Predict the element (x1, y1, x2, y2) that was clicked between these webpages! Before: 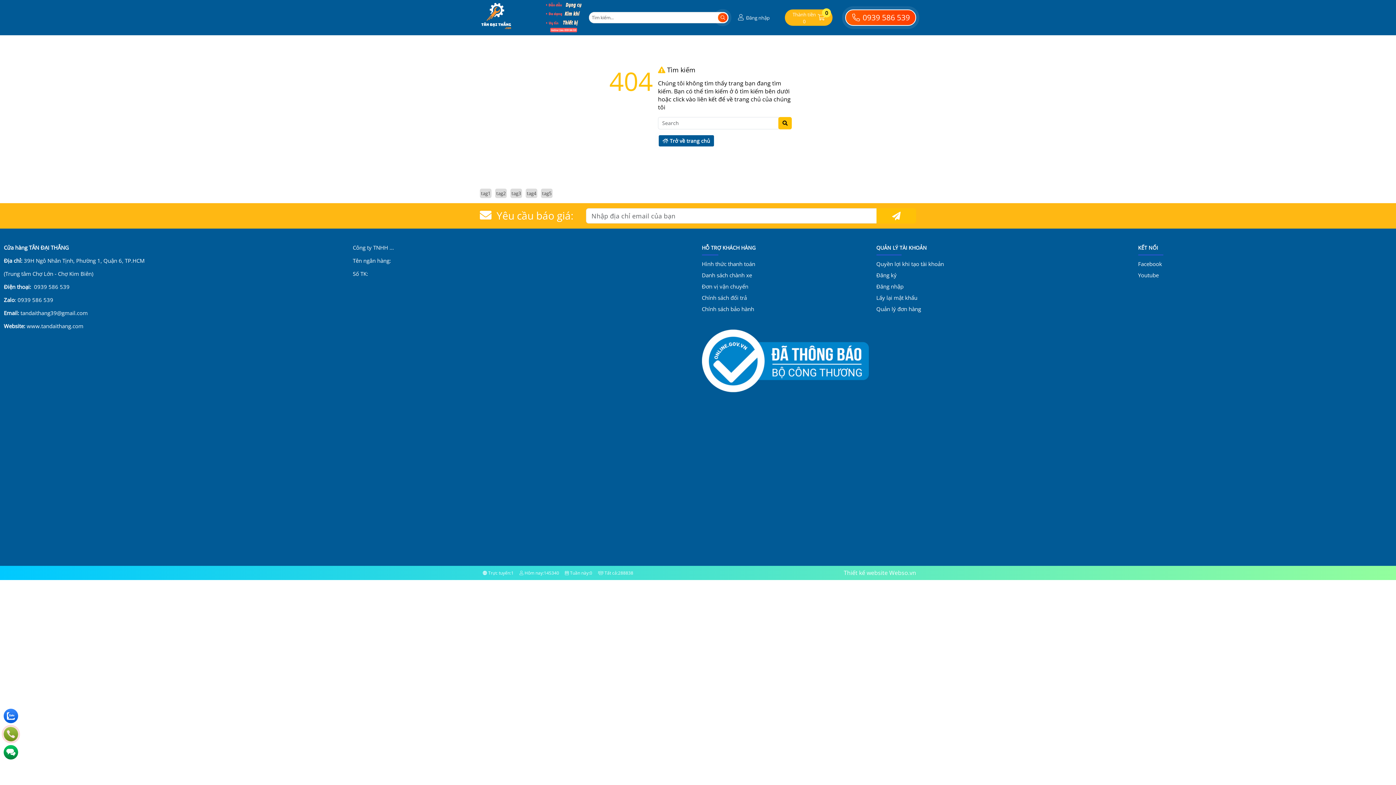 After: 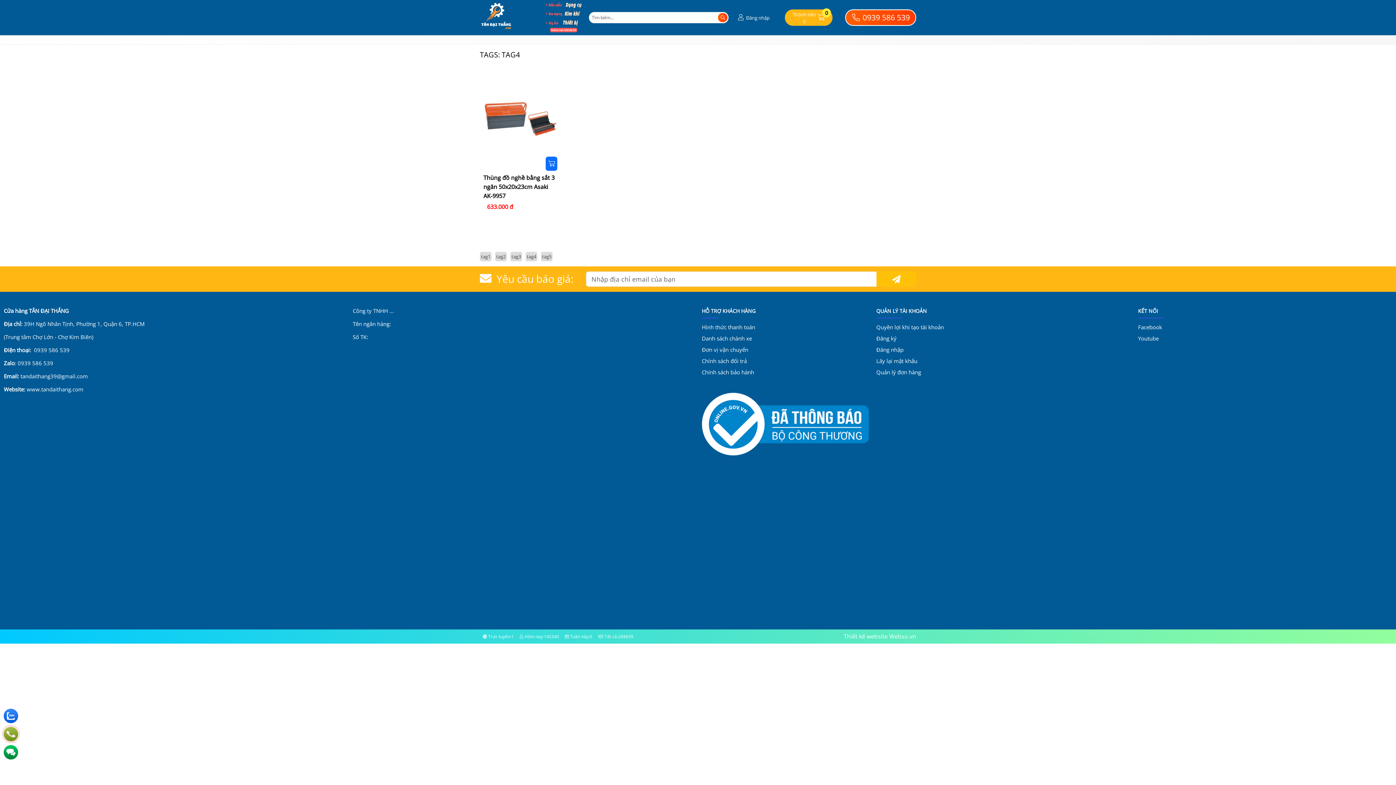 Action: label: tag4 bbox: (525, 188, 537, 198)